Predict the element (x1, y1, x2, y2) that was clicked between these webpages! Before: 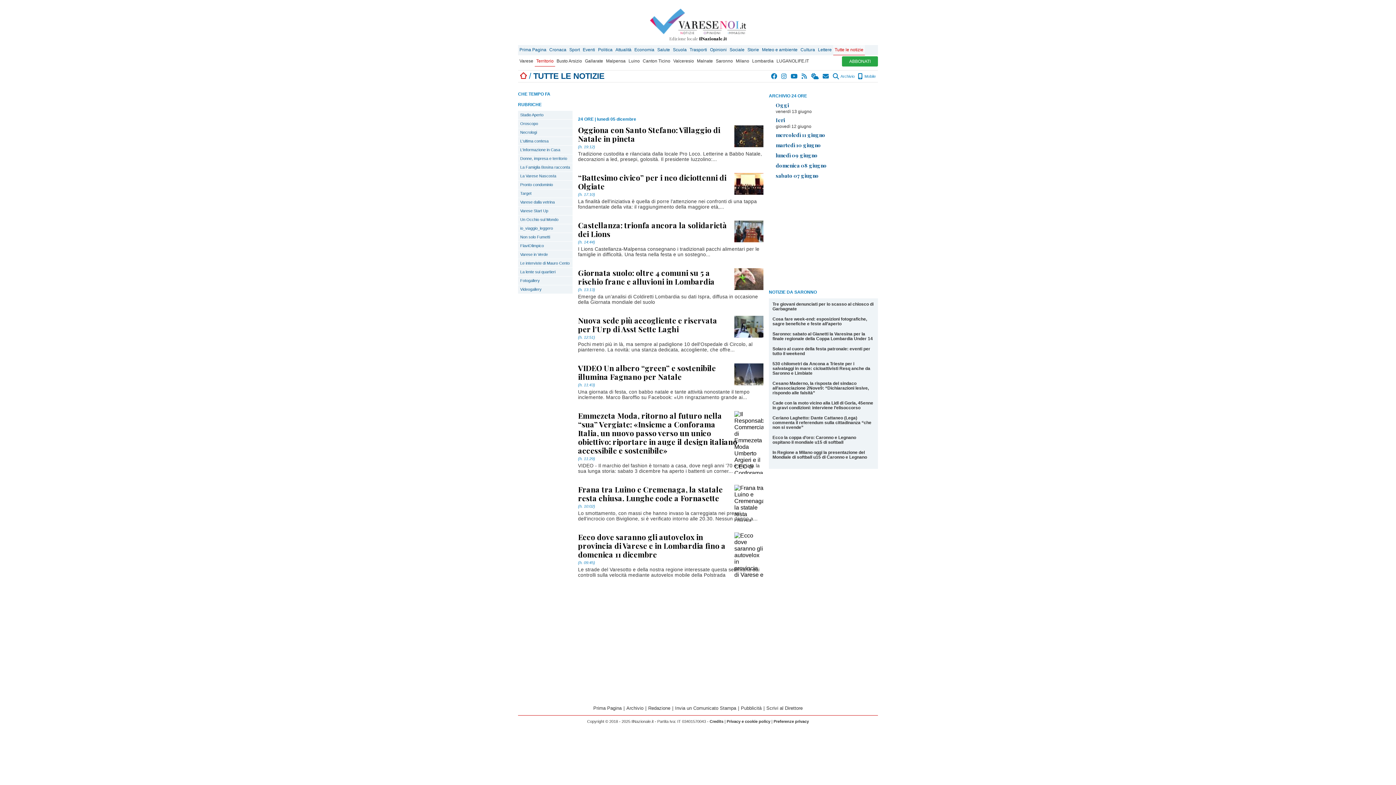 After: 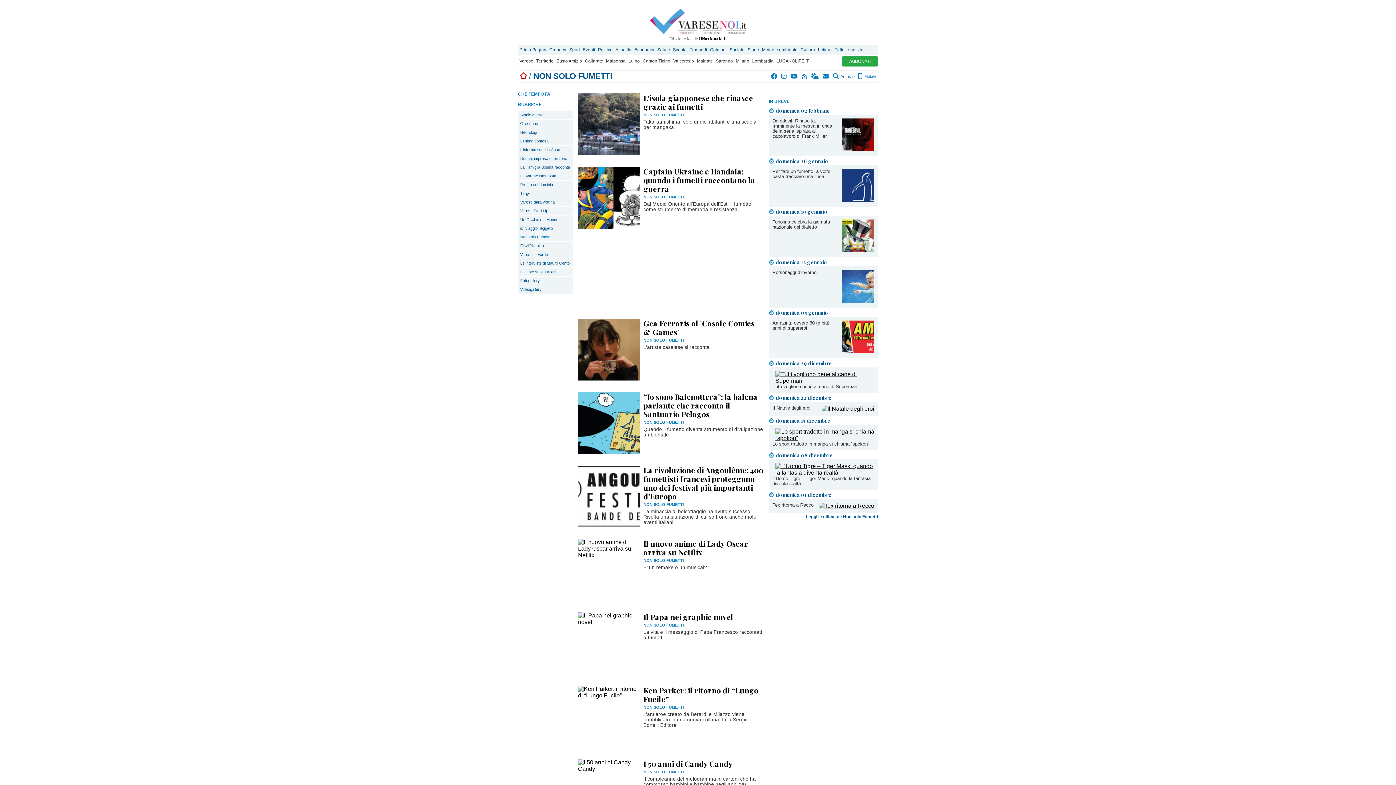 Action: label: Non solo Fumetti bbox: (518, 233, 572, 241)